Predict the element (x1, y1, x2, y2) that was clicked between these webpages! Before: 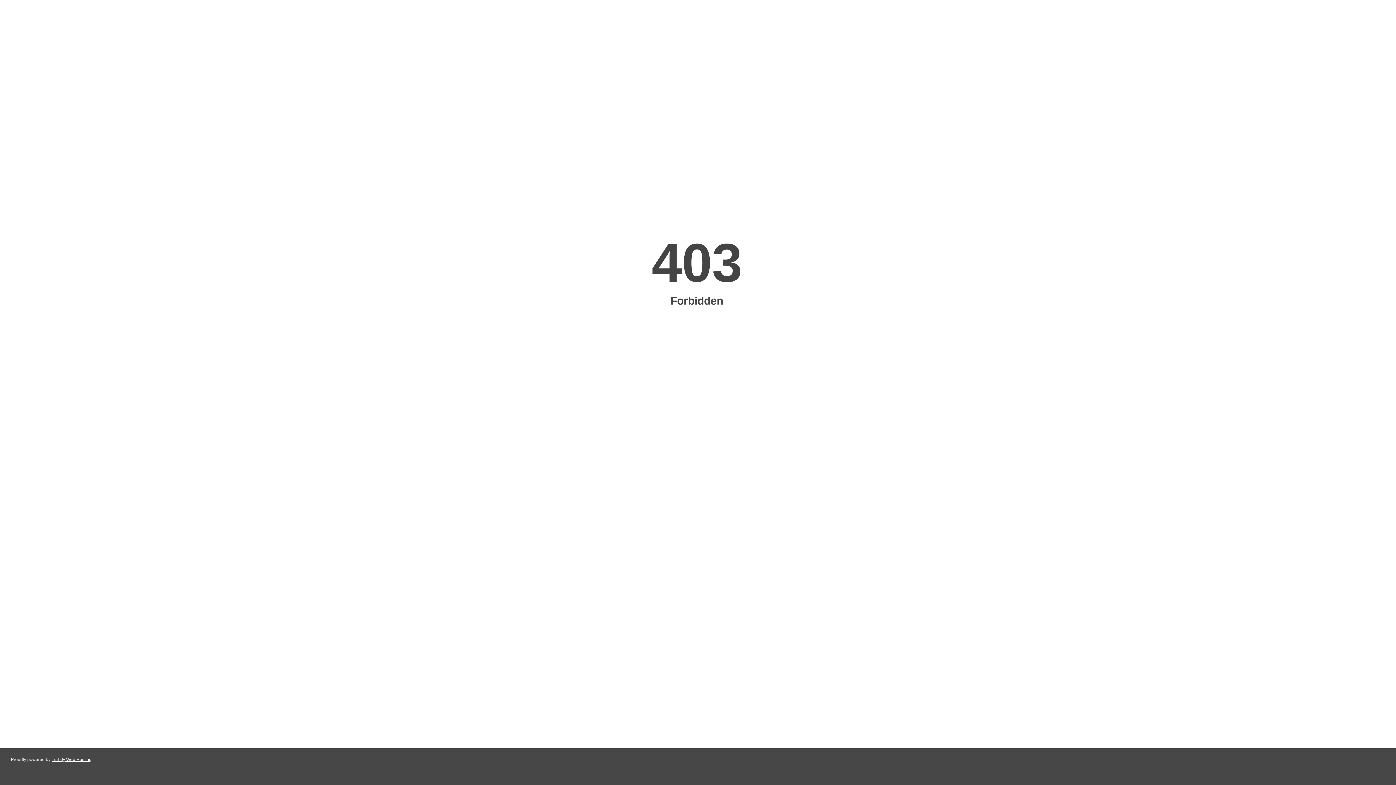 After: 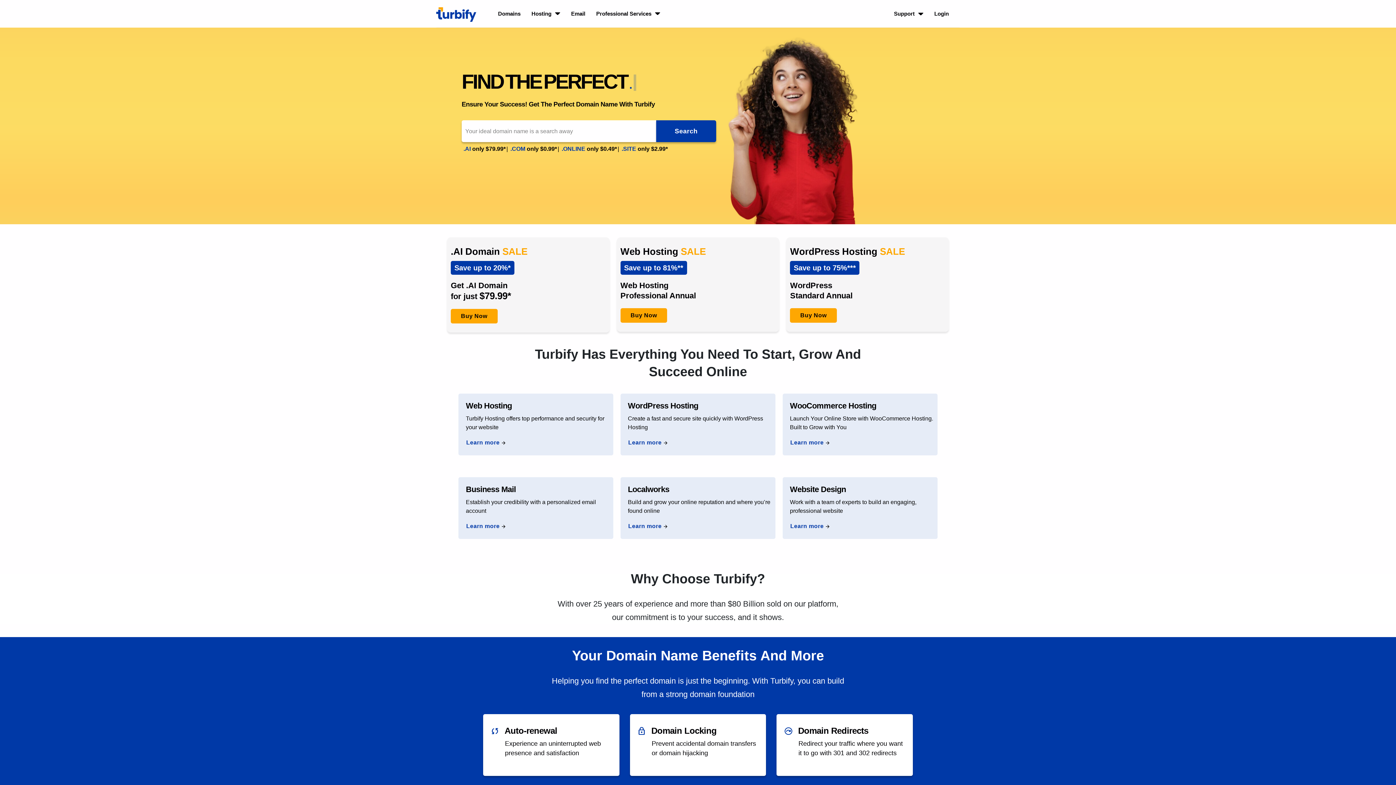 Action: label: Turbify Web Hosting bbox: (51, 757, 91, 762)